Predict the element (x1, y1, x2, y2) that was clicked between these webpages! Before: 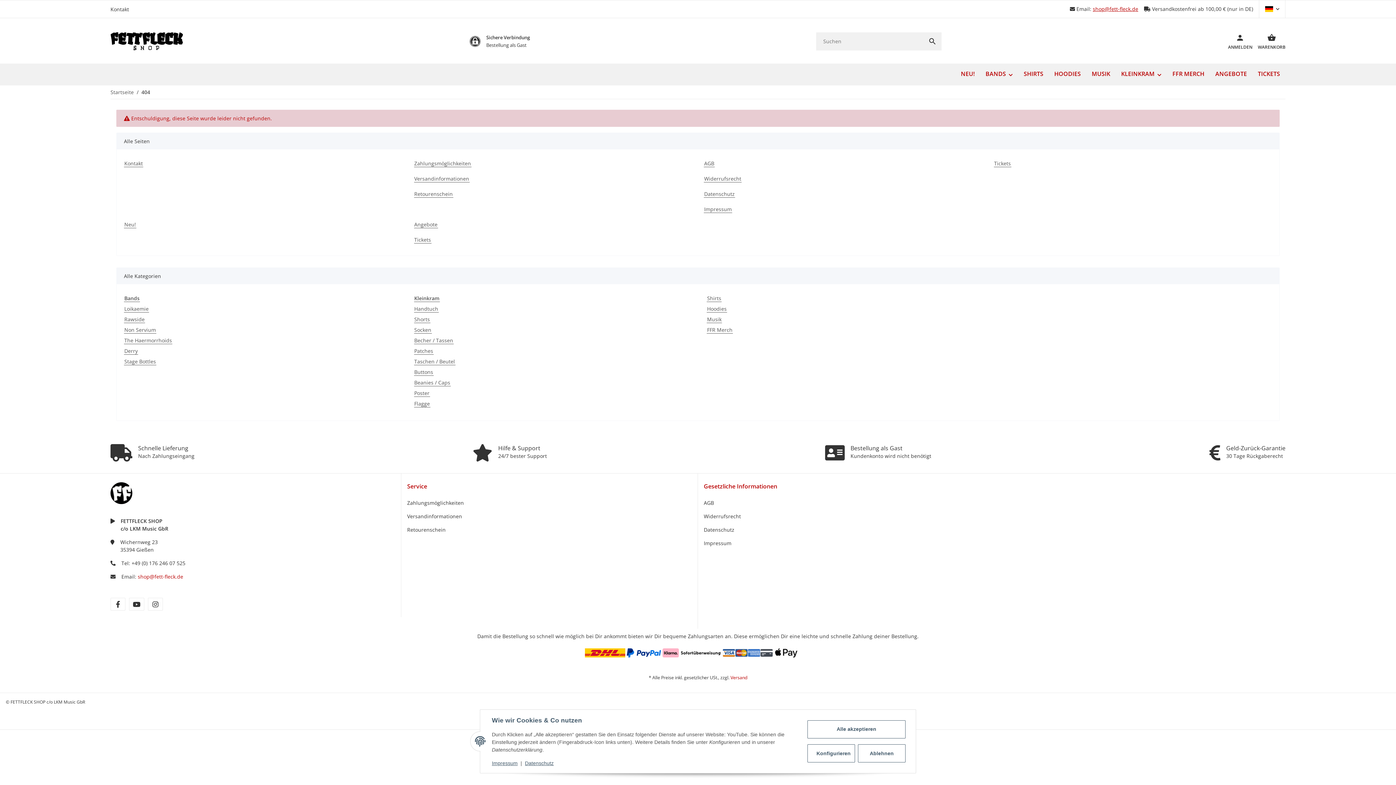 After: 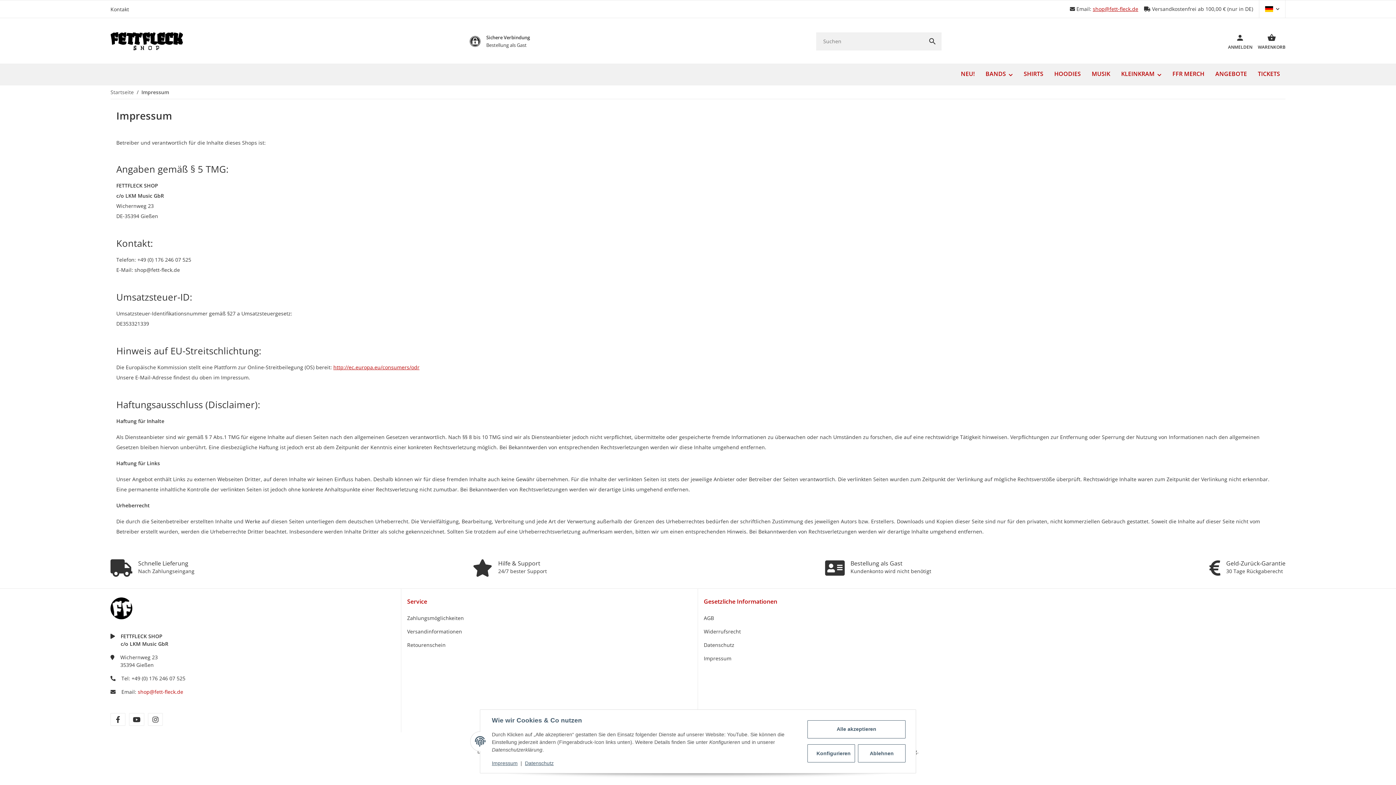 Action: bbox: (492, 760, 517, 766) label: Impressum